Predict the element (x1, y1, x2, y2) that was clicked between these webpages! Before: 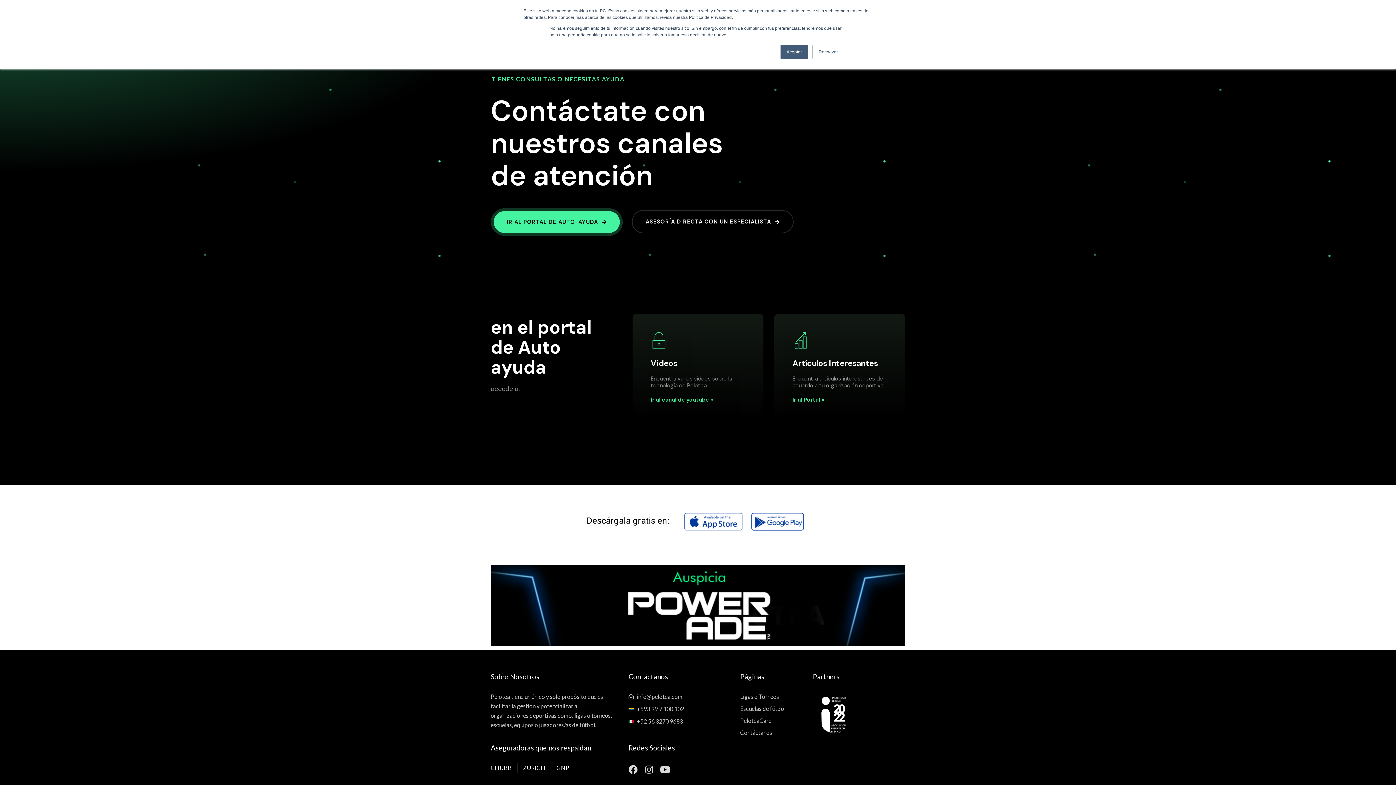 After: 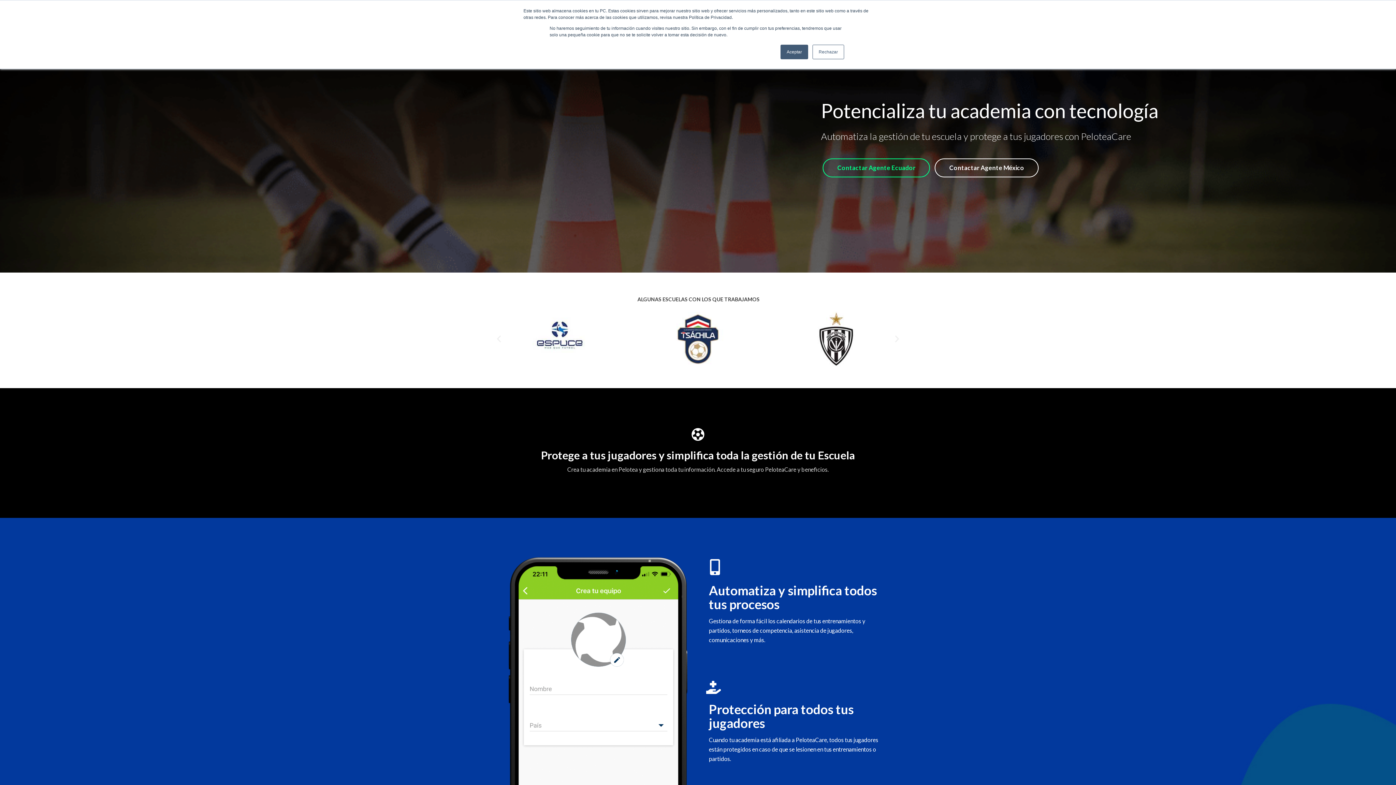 Action: bbox: (740, 704, 798, 713) label: Escuelas de fútbol